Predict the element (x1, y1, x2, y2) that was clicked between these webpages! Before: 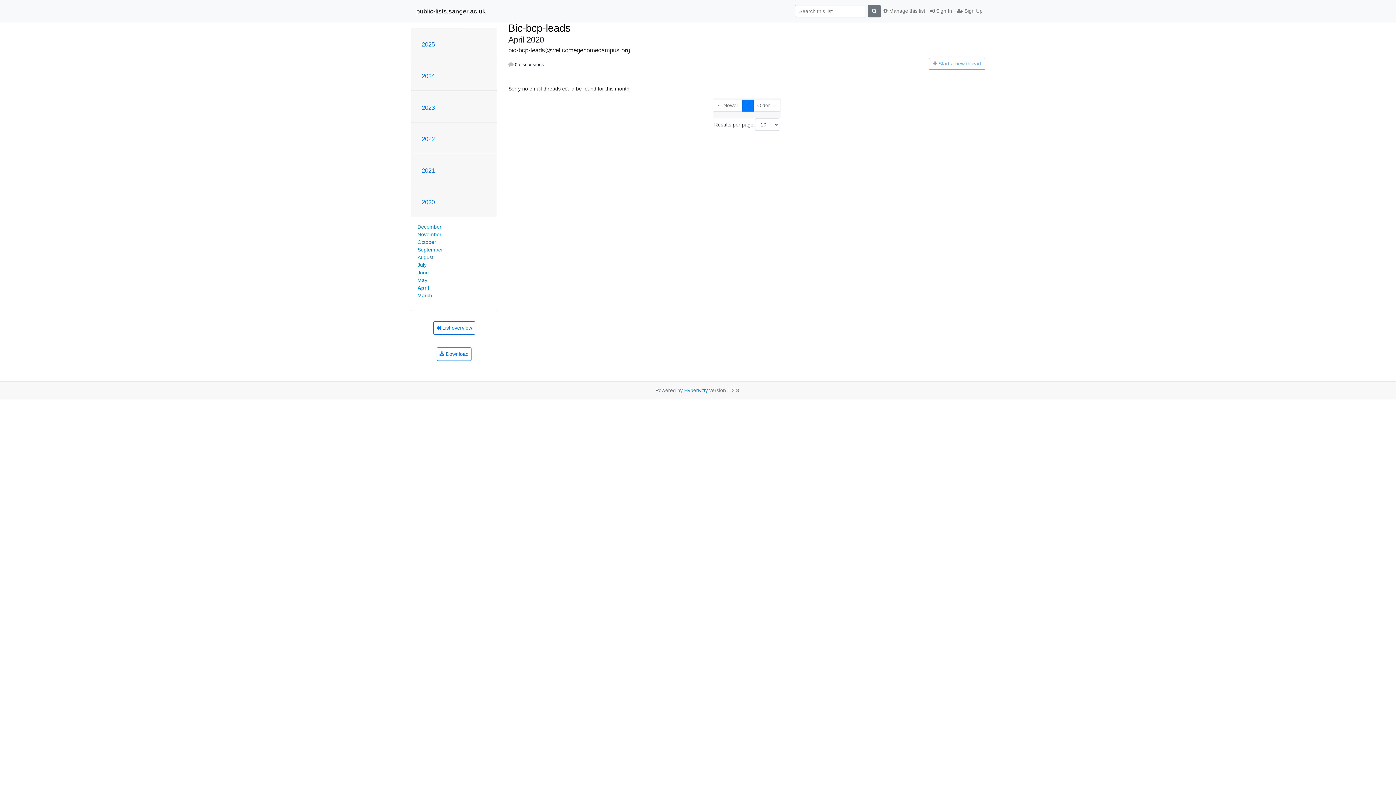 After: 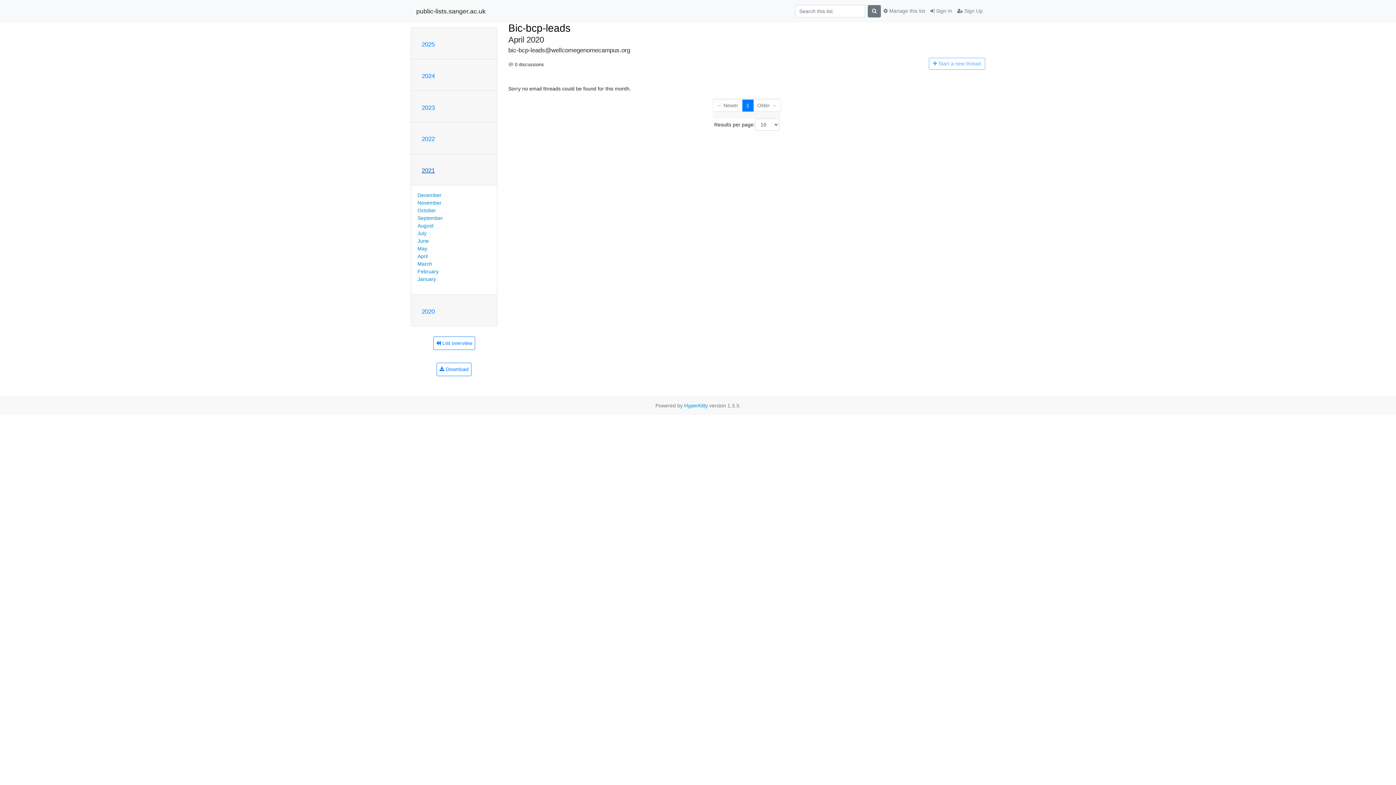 Action: bbox: (421, 167, 434, 174) label: 2021